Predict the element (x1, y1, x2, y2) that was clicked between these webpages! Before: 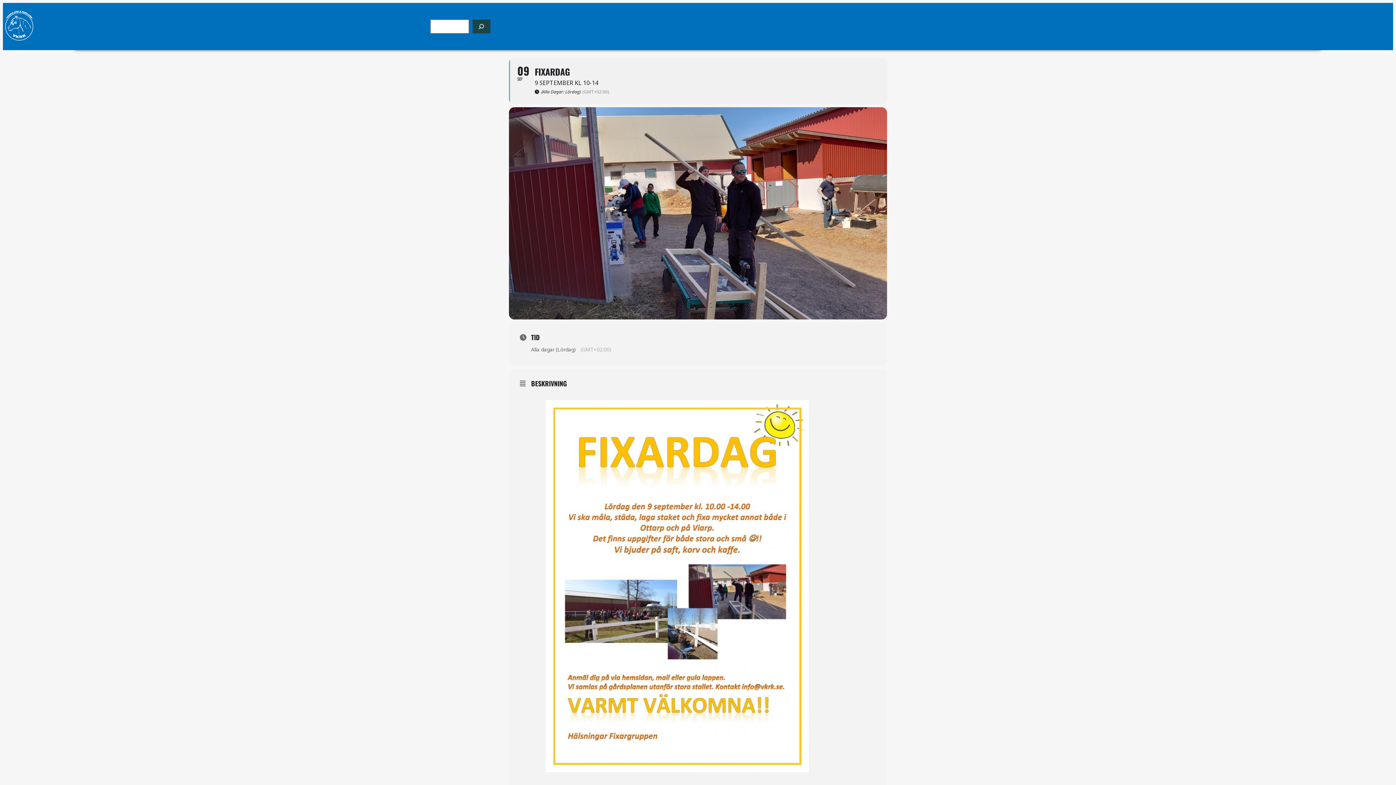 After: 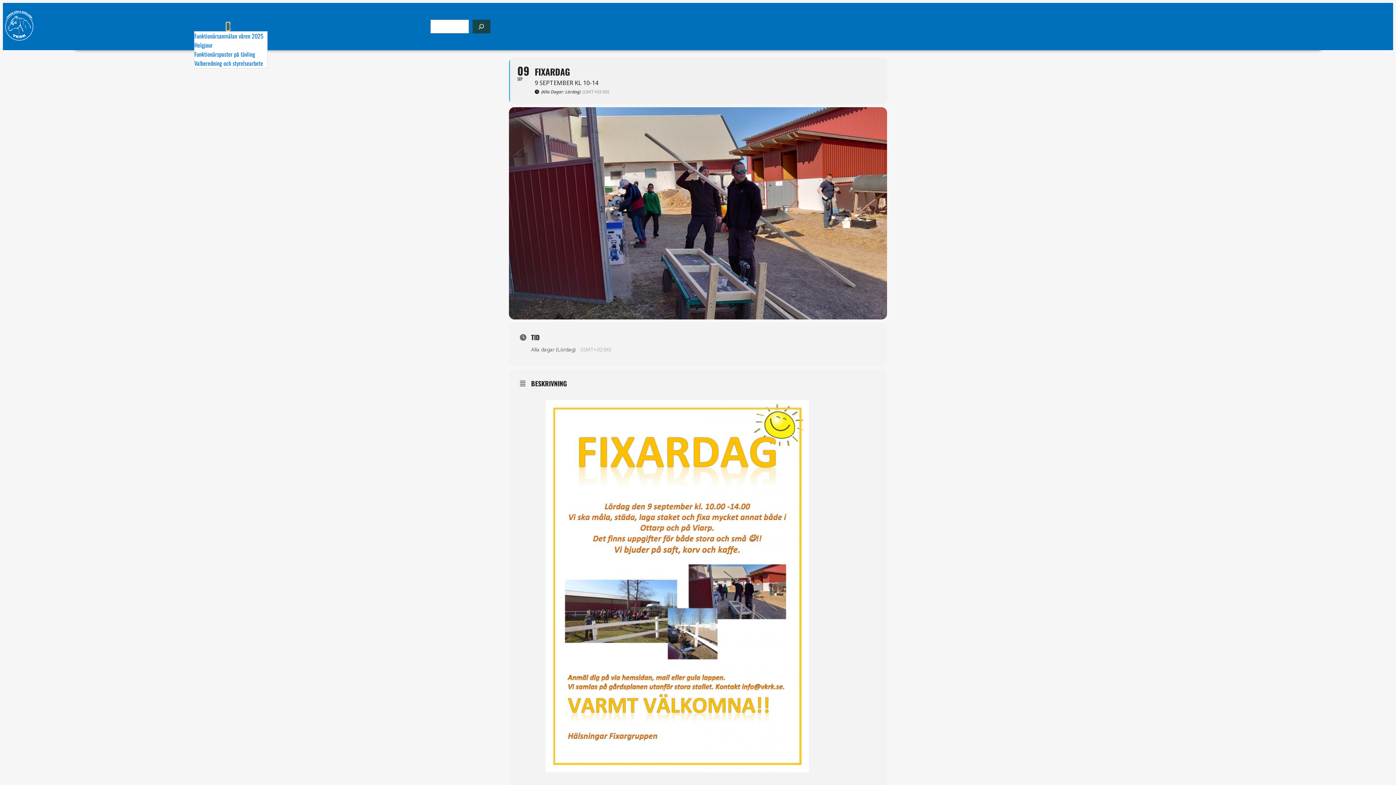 Action: bbox: (226, 24, 229, 28) label: Undermeny för ENGAGEMANG